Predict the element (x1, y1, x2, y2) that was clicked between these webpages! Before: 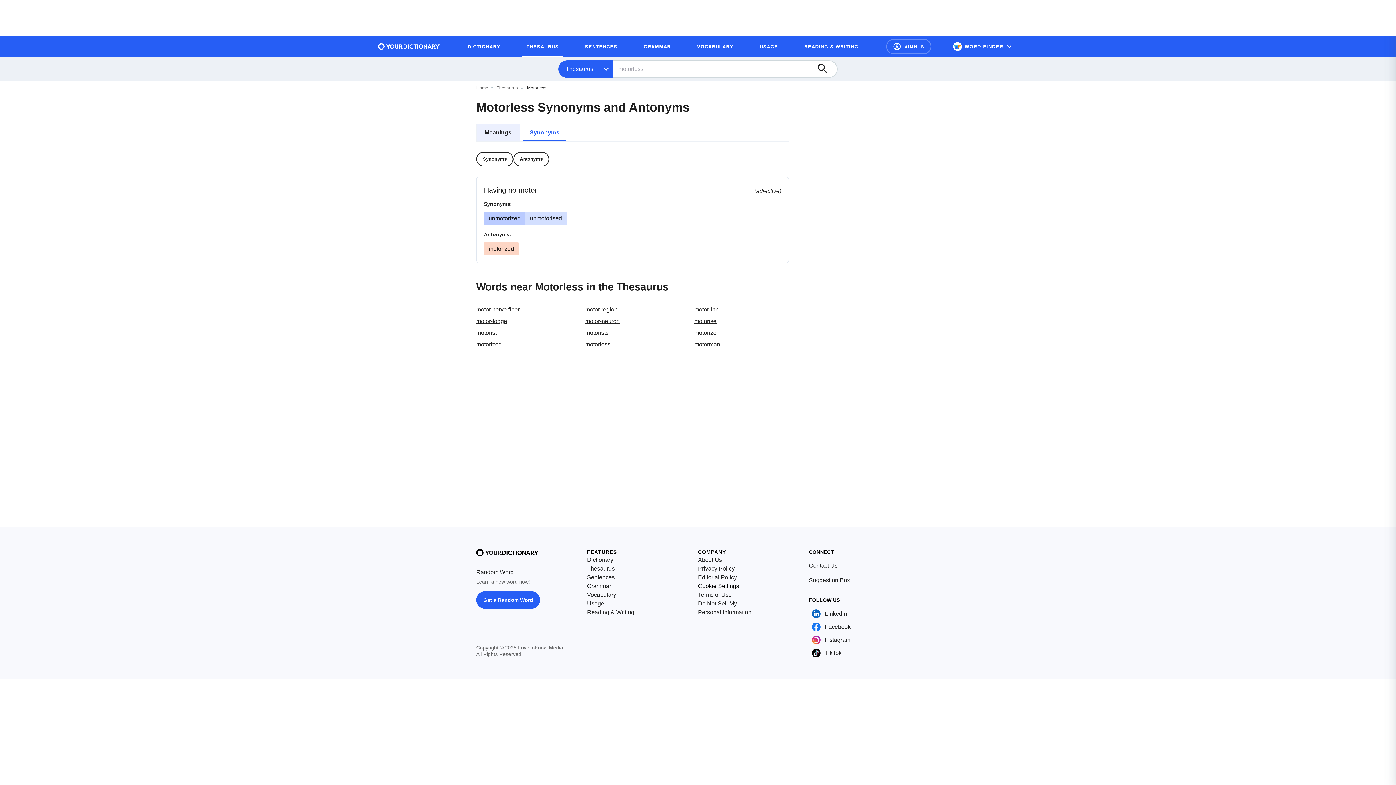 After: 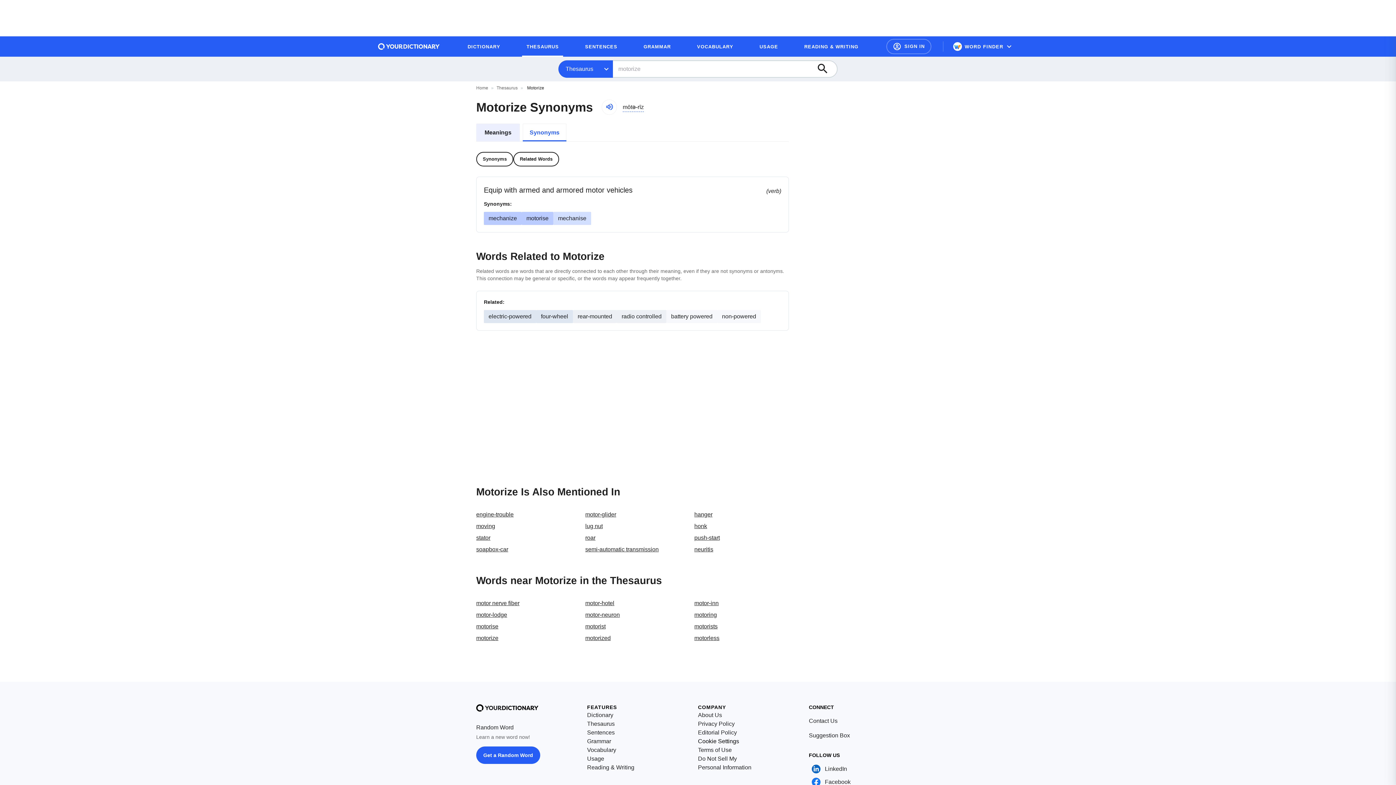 Action: bbox: (694, 329, 716, 336) label: motorize